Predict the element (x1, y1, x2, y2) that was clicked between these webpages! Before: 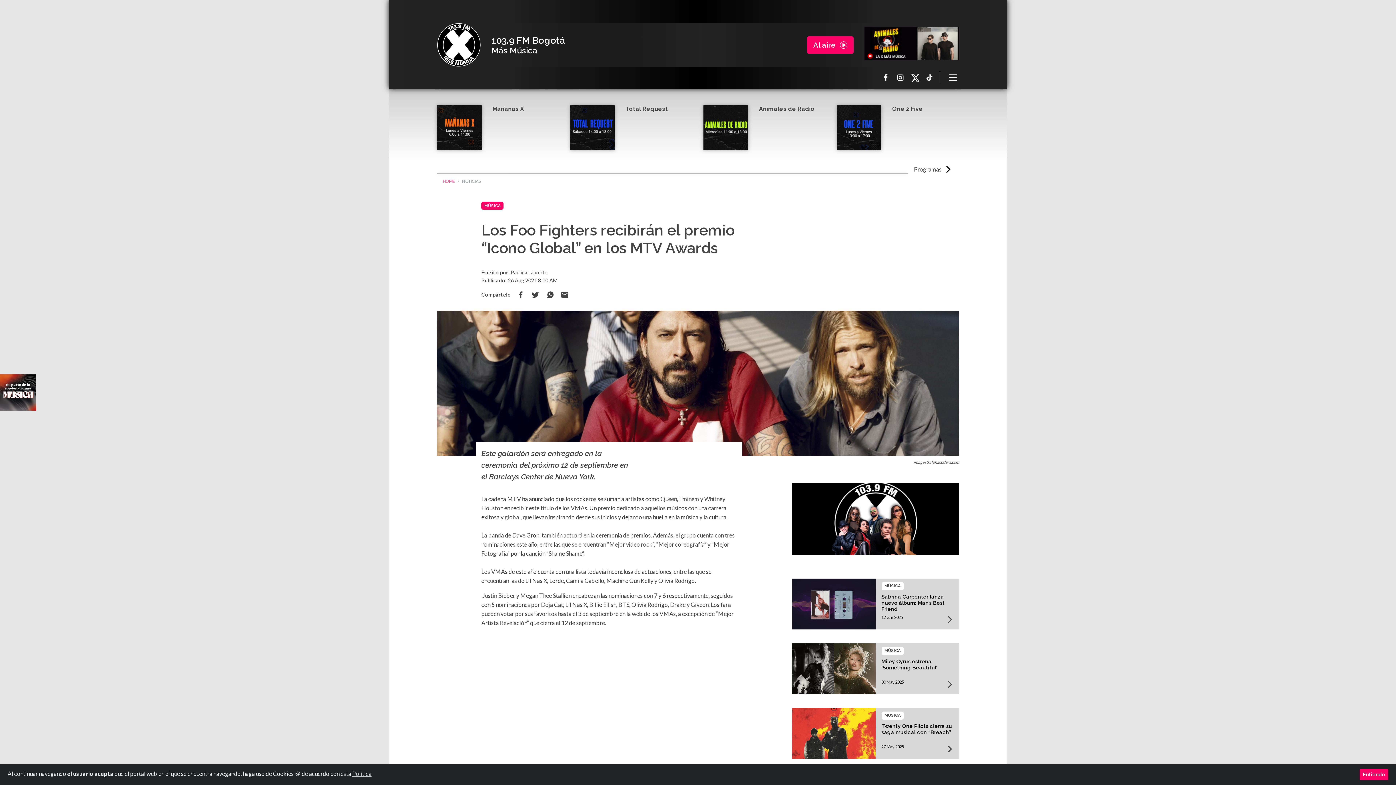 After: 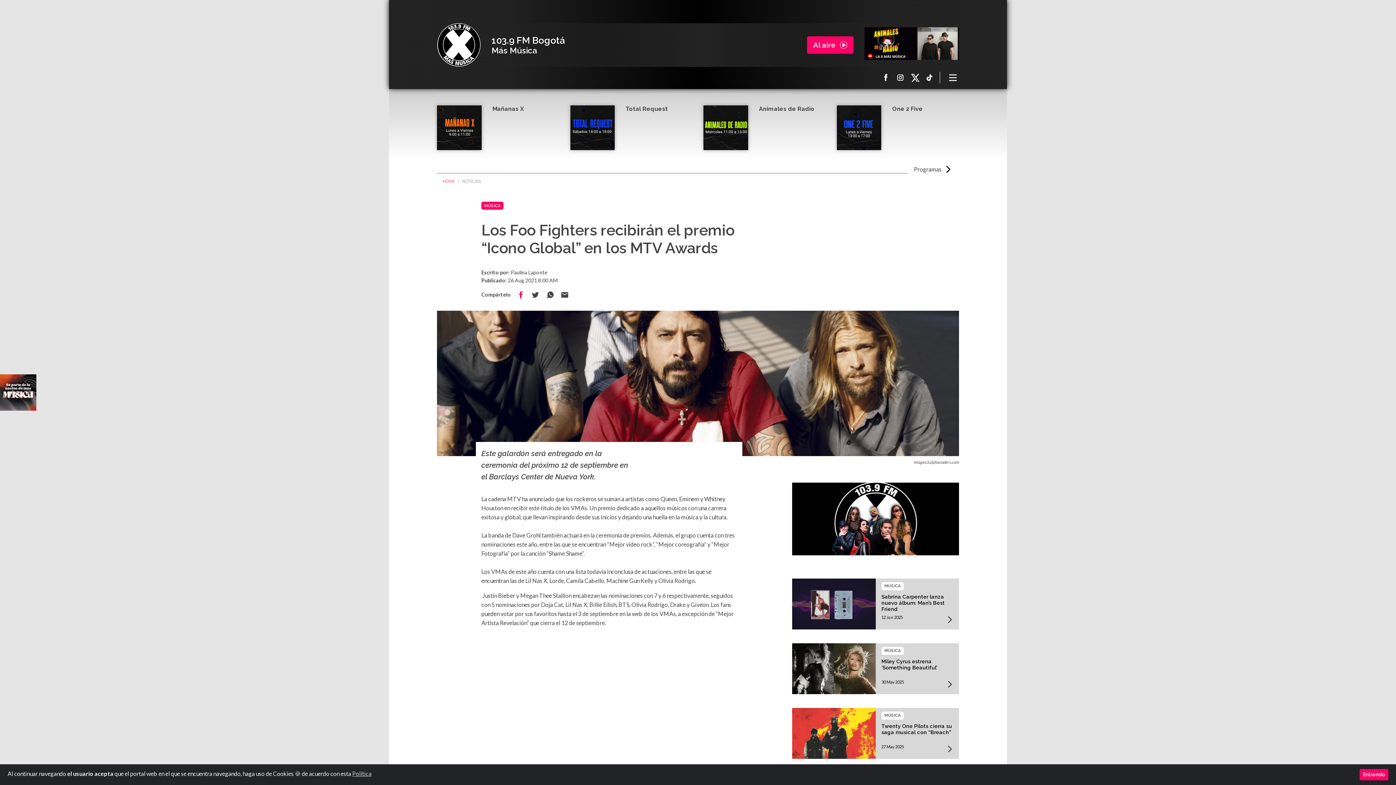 Action: bbox: (516, 290, 525, 299)